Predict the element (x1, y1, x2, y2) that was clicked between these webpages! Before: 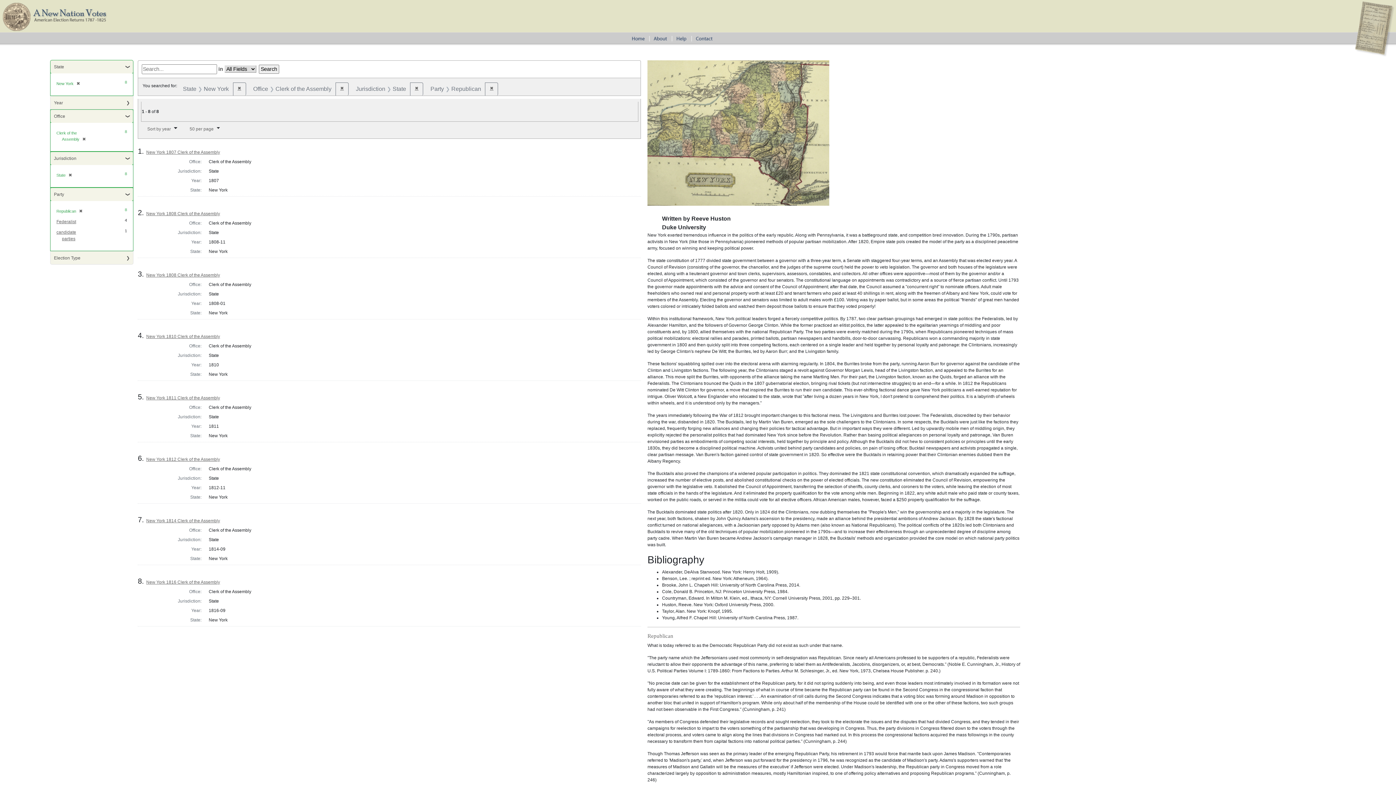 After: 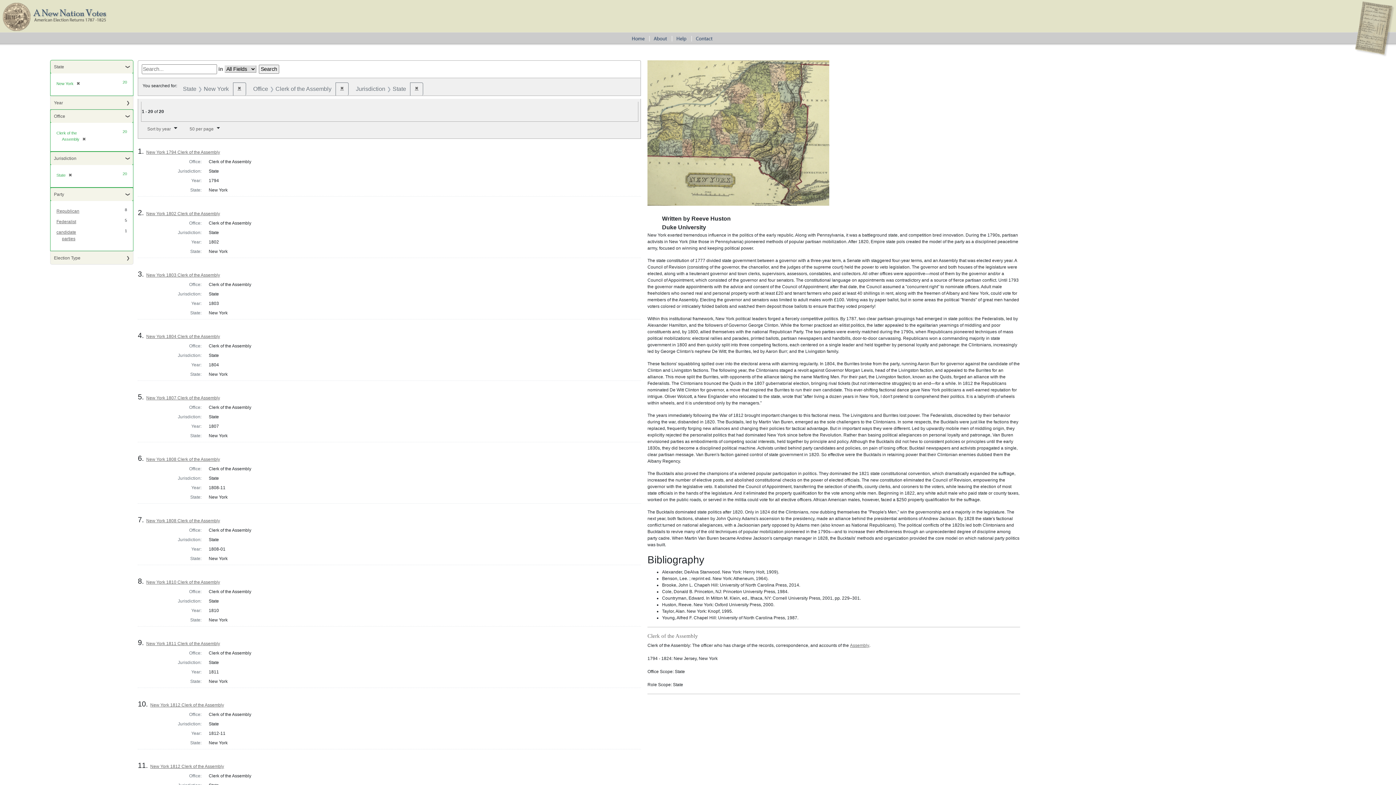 Action: bbox: (485, 82, 498, 95) label: ✖
Remove constraint Party: Republican